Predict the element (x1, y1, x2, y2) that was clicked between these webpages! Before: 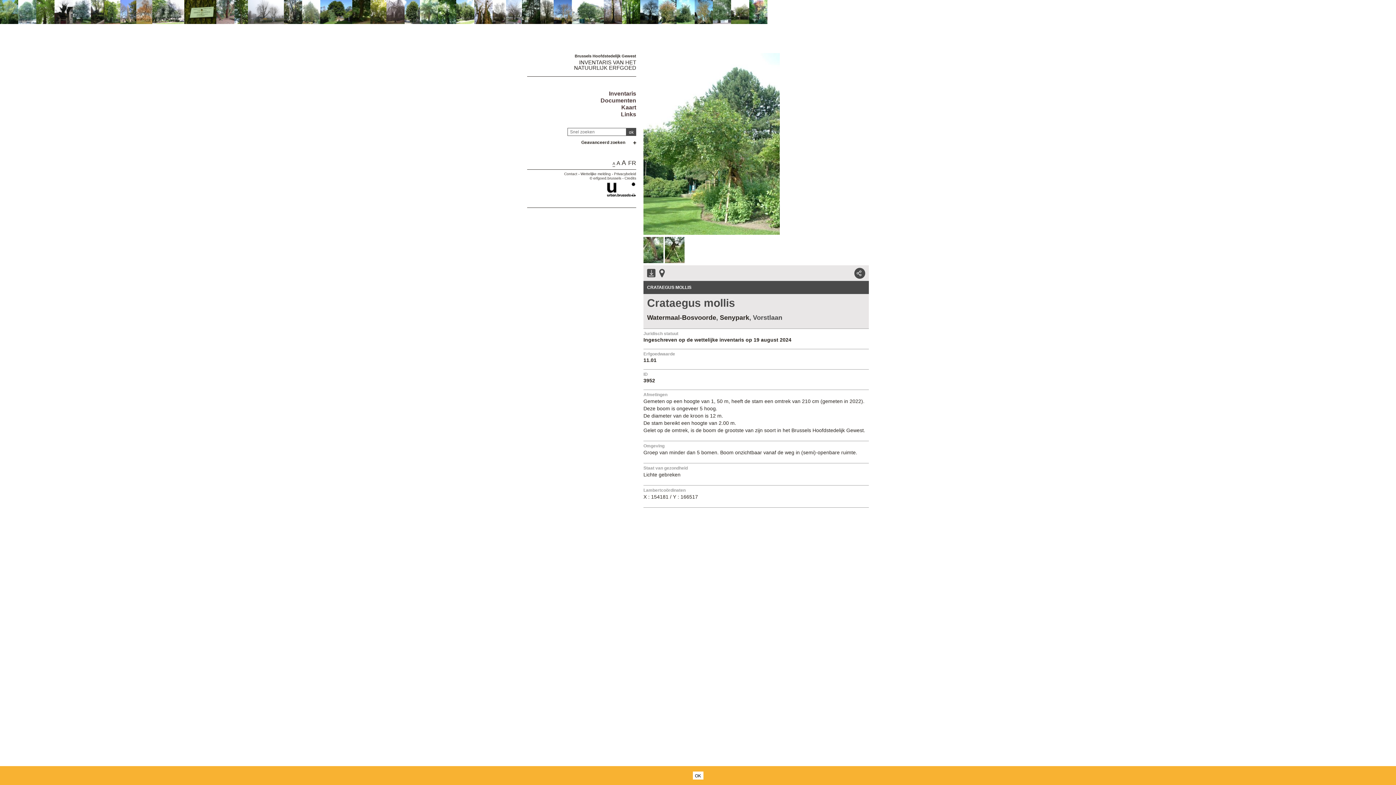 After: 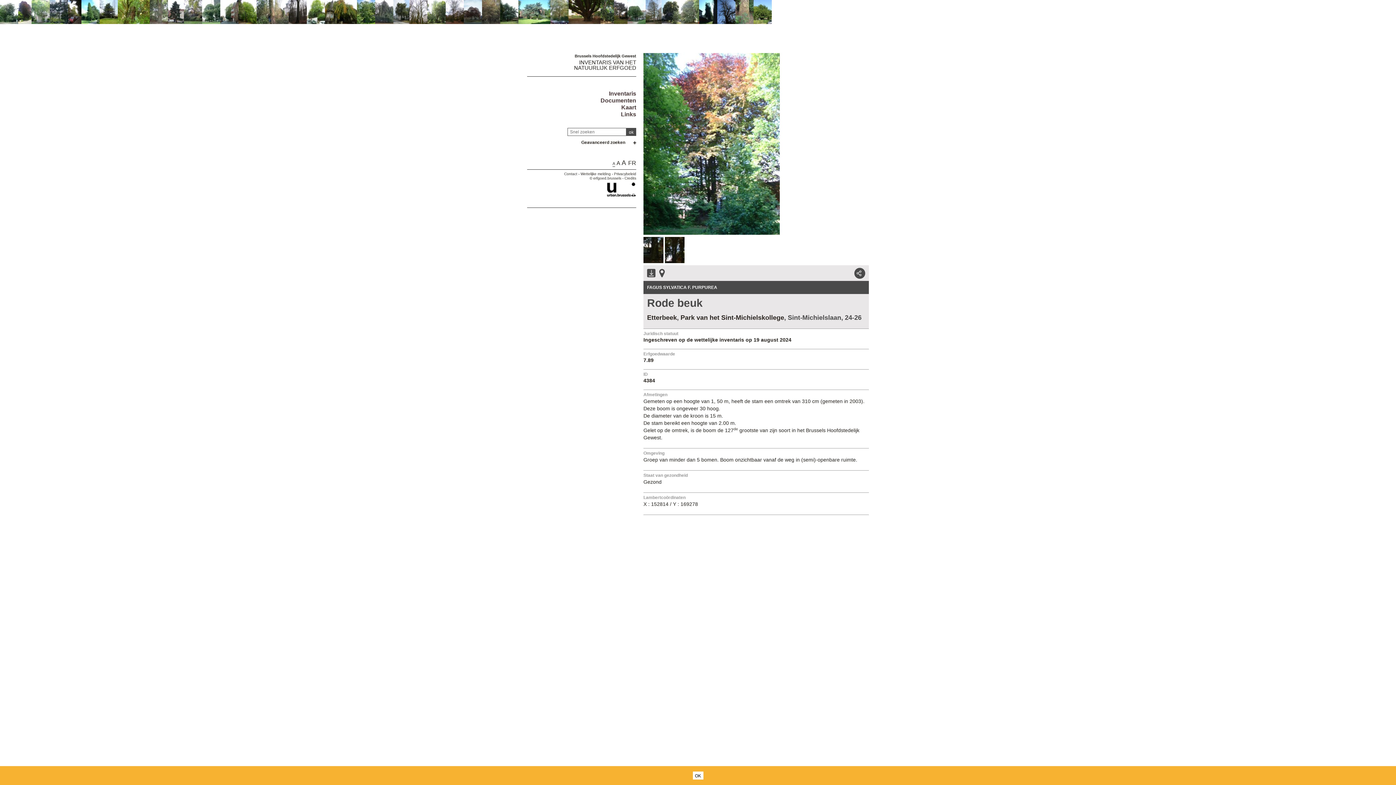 Action: bbox: (749, 18, 767, 25)